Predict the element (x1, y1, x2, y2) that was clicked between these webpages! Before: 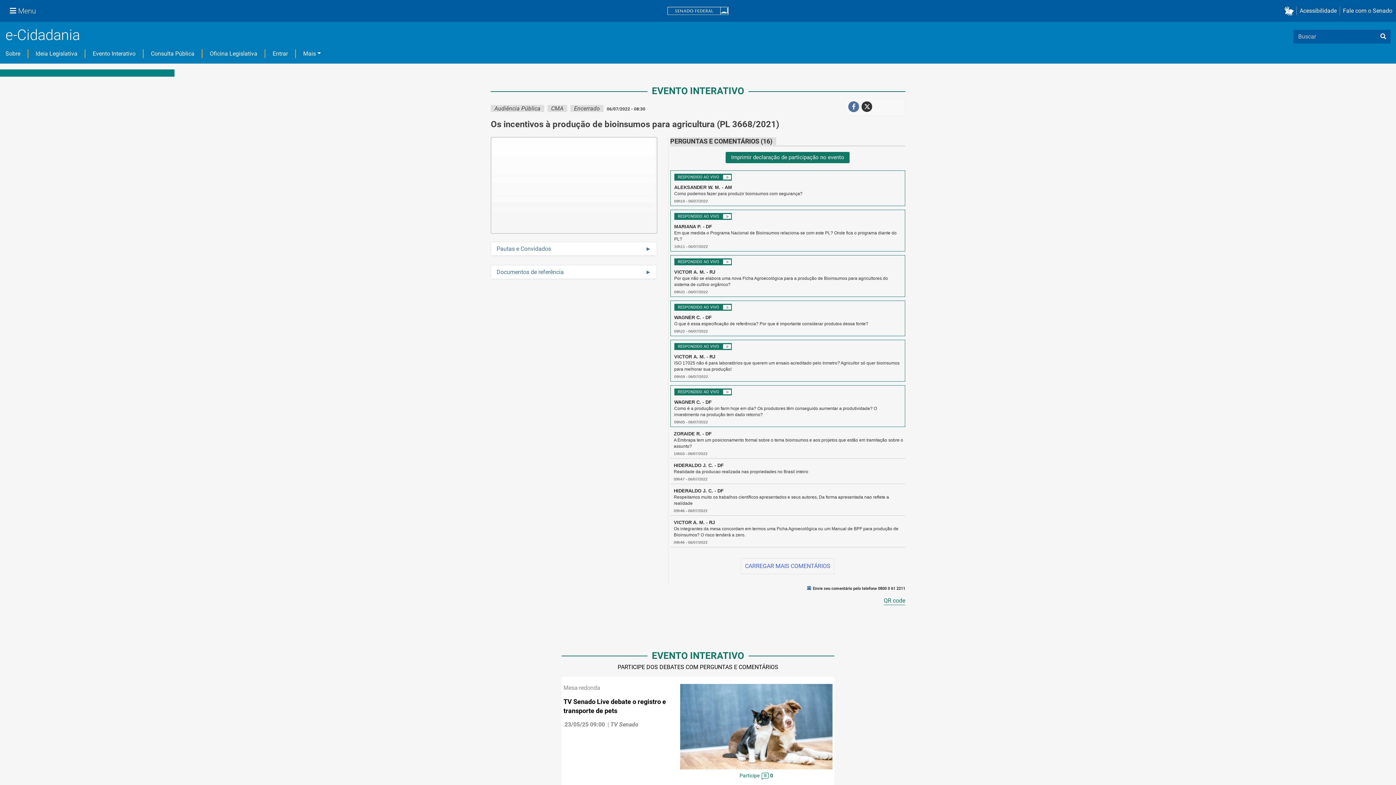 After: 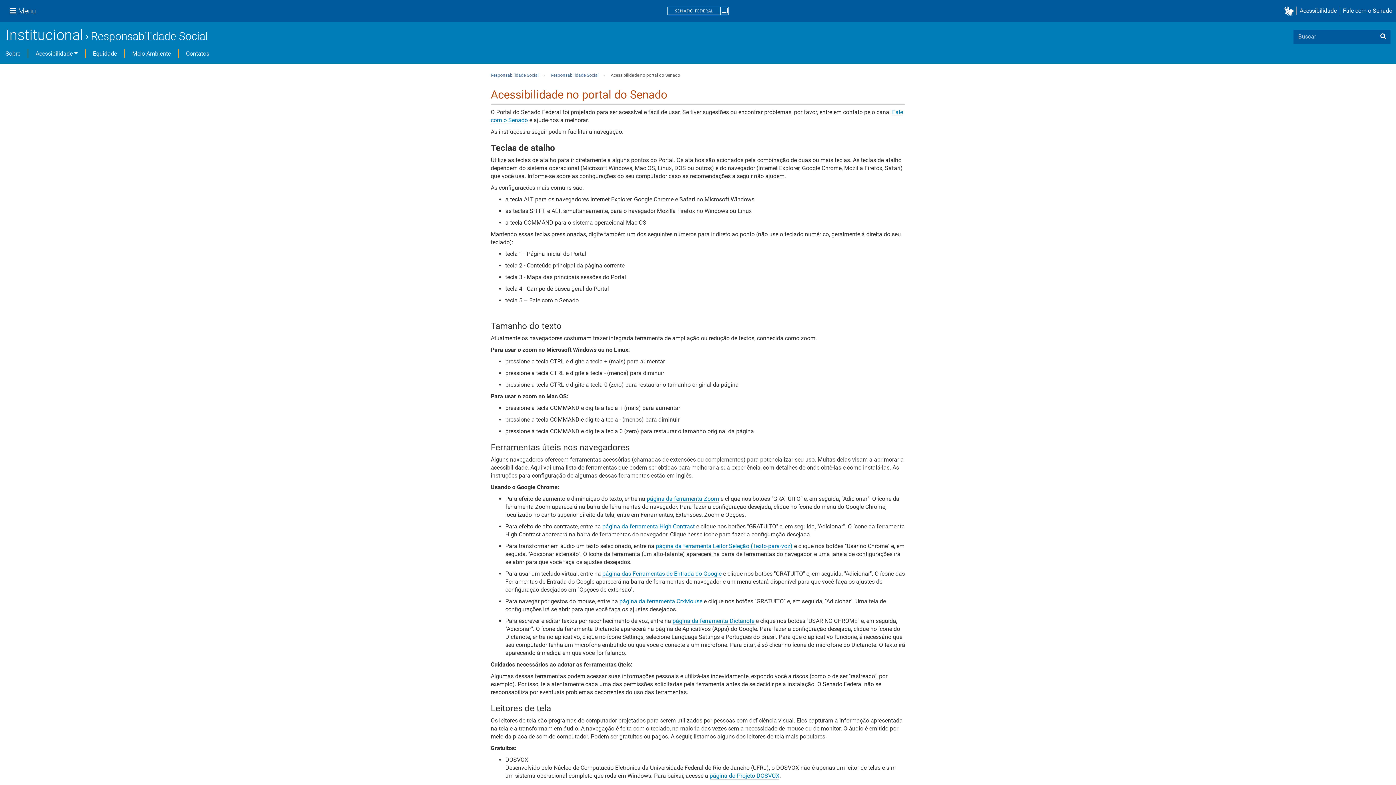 Action: label: Acessibilidade bbox: (1296, 6, 1340, 15)